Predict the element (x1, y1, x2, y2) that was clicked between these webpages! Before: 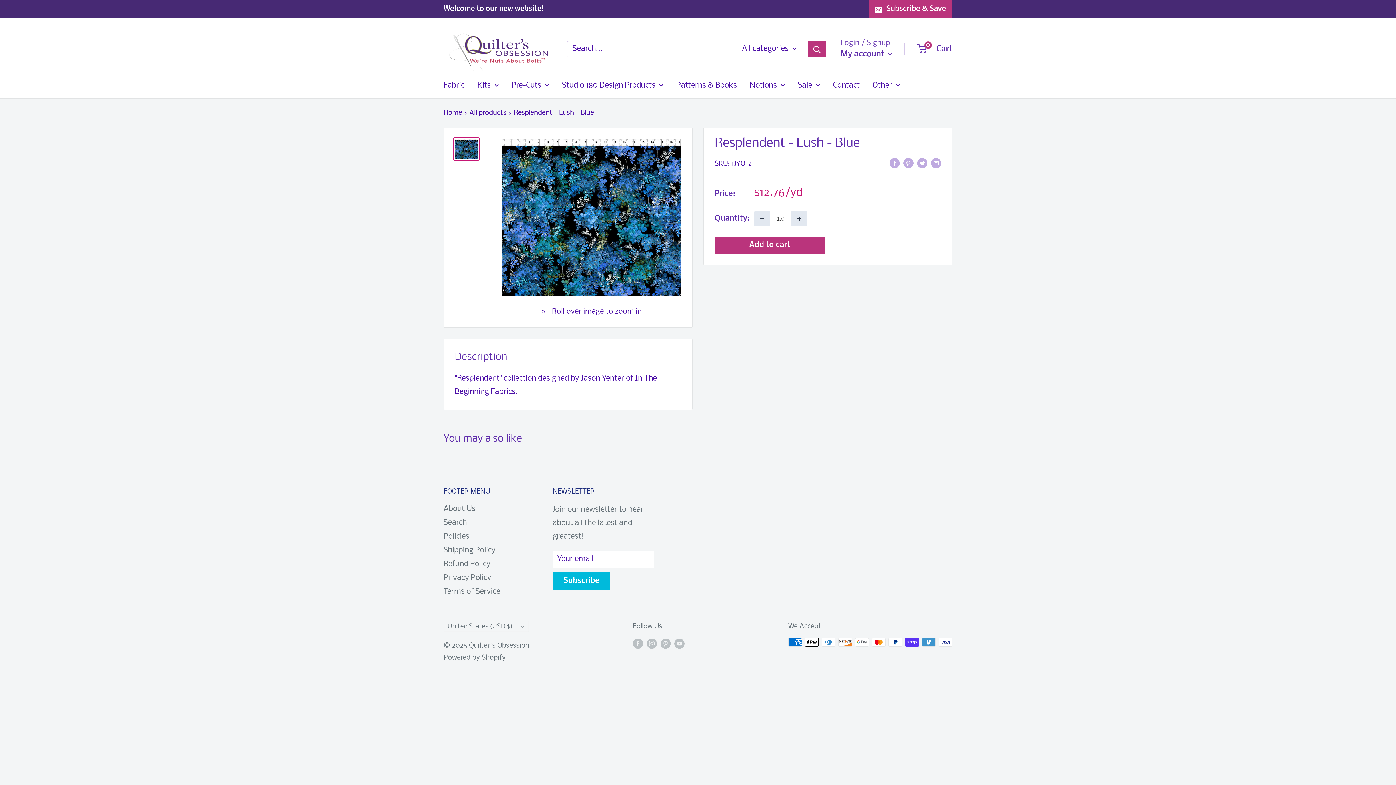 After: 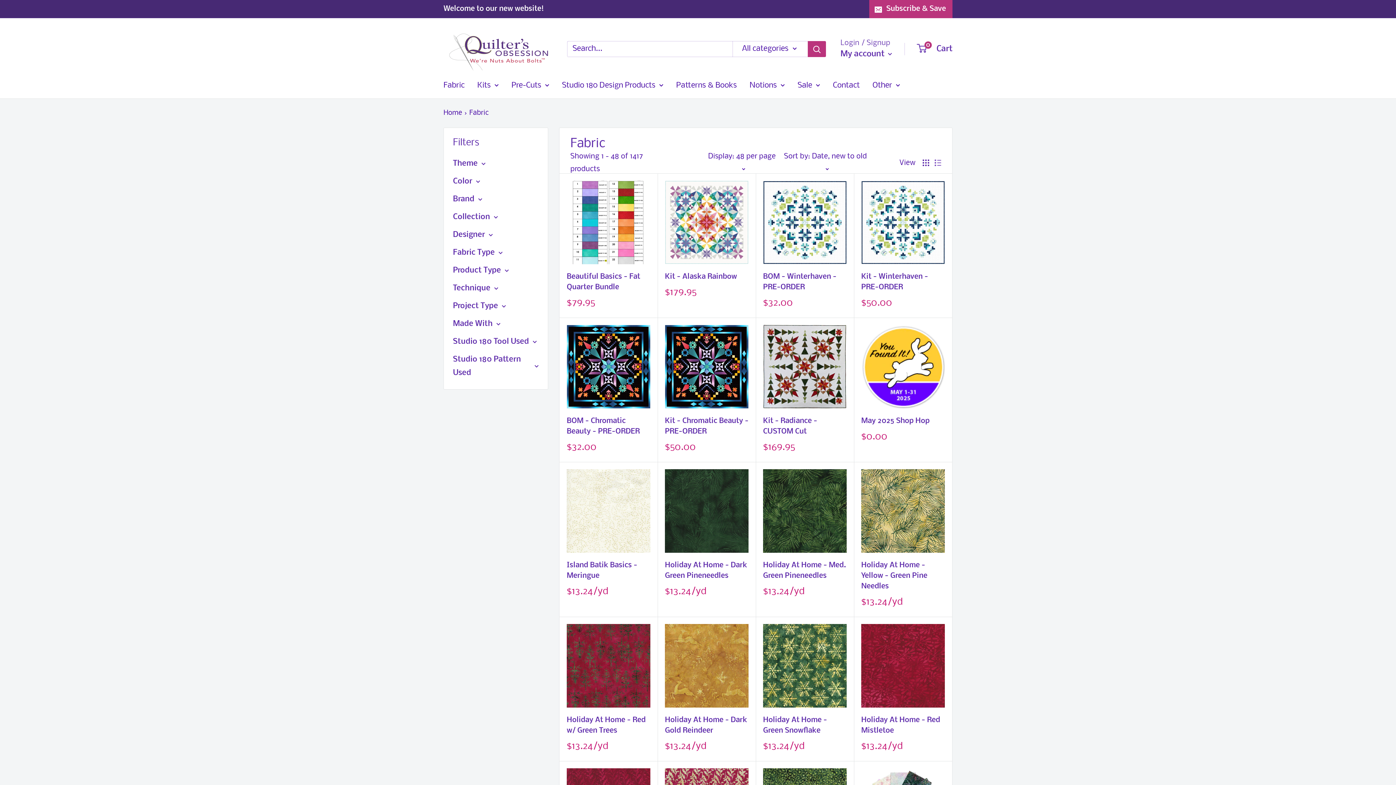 Action: bbox: (443, 78, 464, 92) label: Fabric